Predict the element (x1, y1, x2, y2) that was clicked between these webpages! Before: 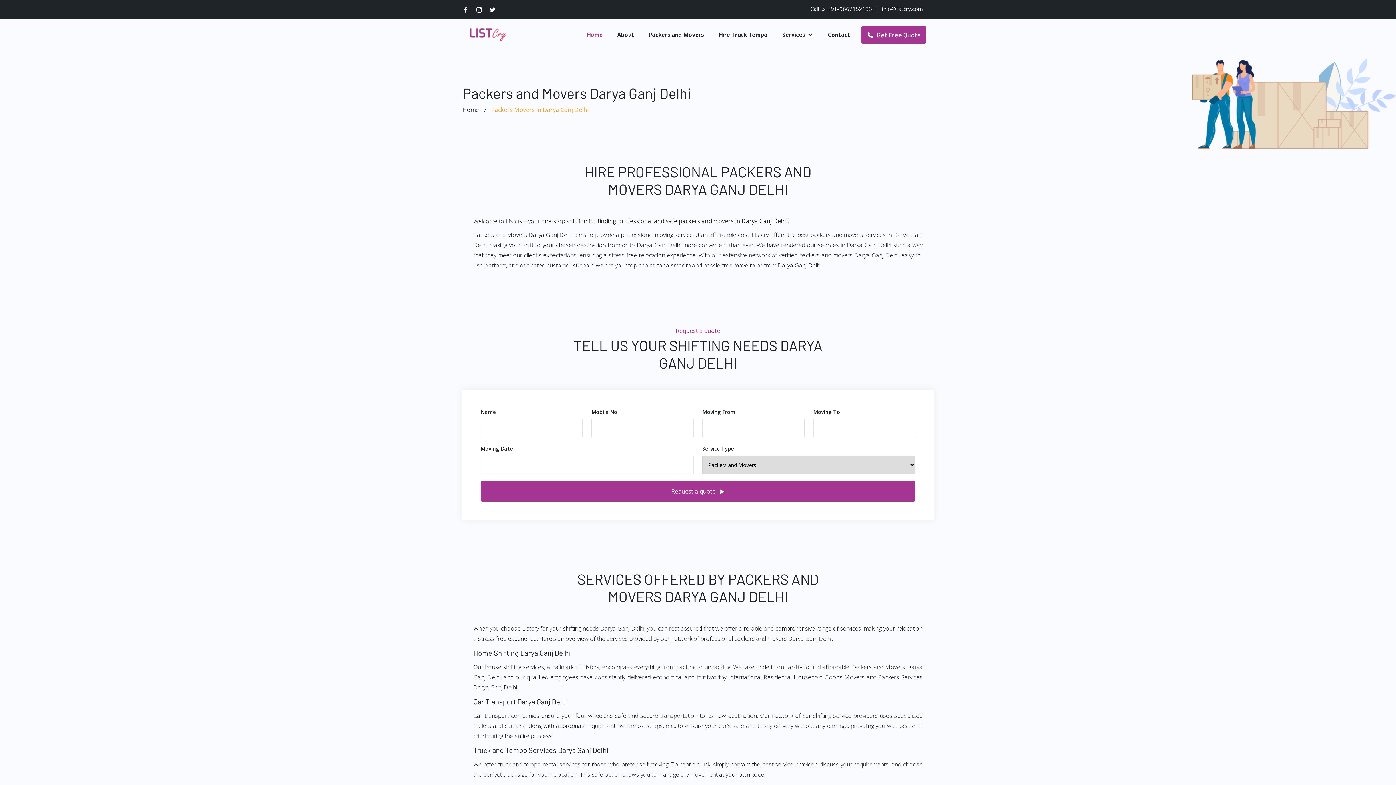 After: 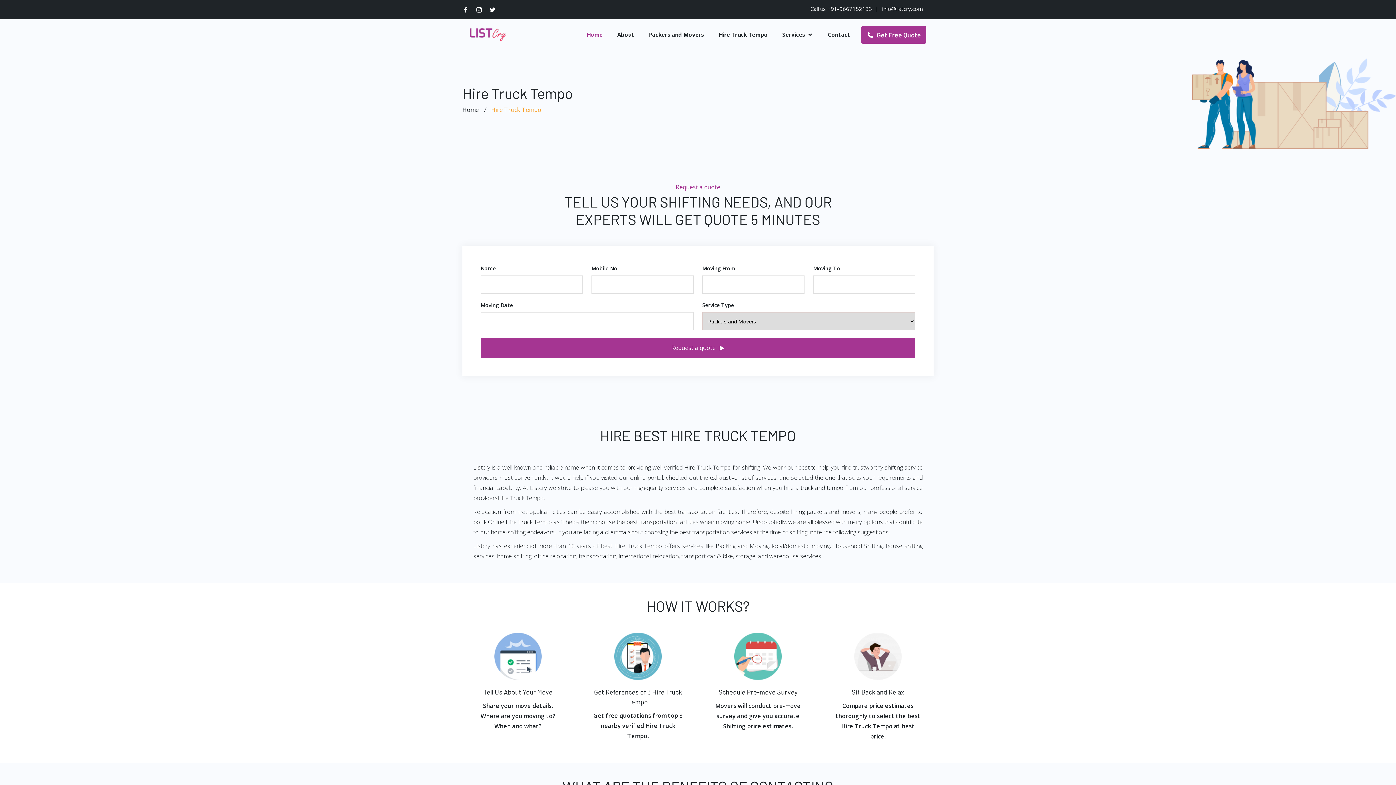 Action: label: Hire Truck Tempo bbox: (718, 32, 768, 37)